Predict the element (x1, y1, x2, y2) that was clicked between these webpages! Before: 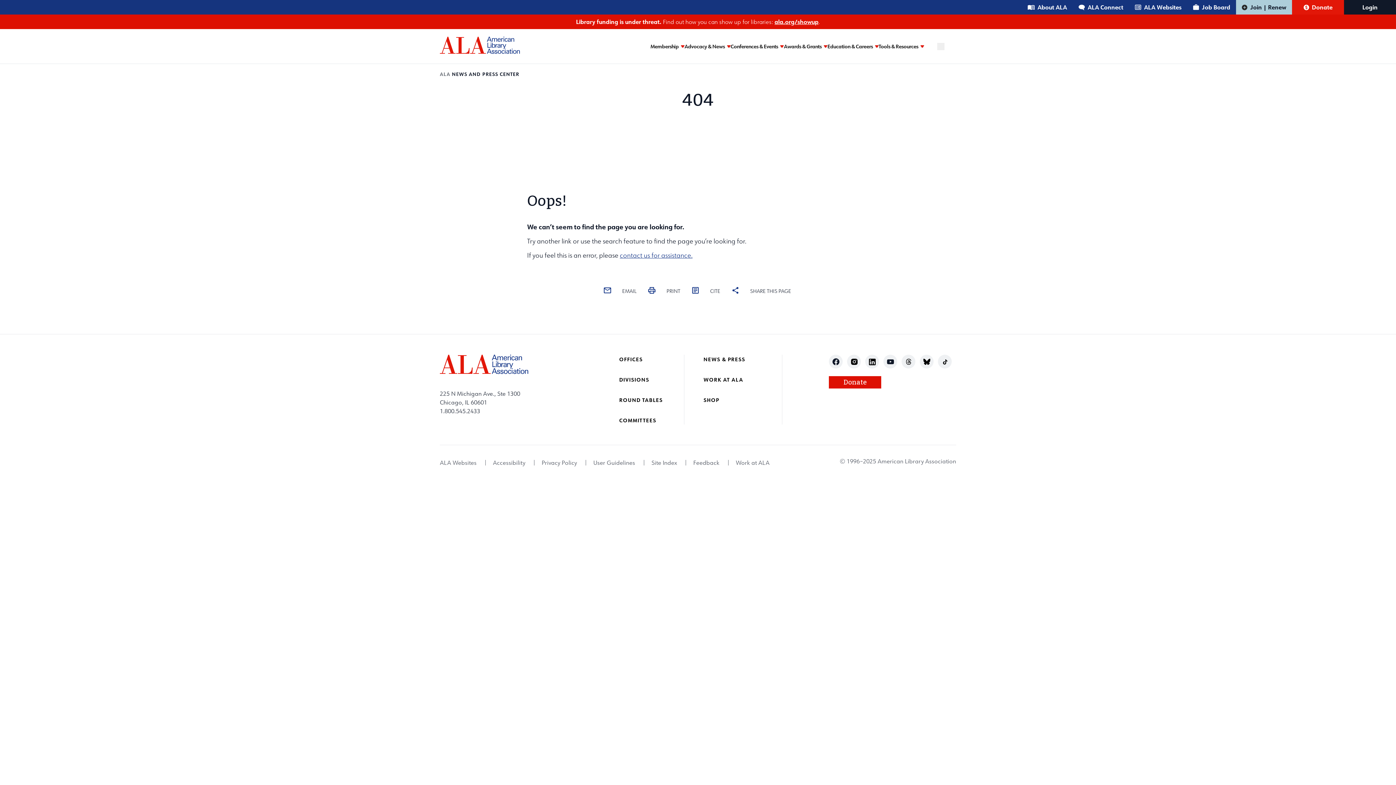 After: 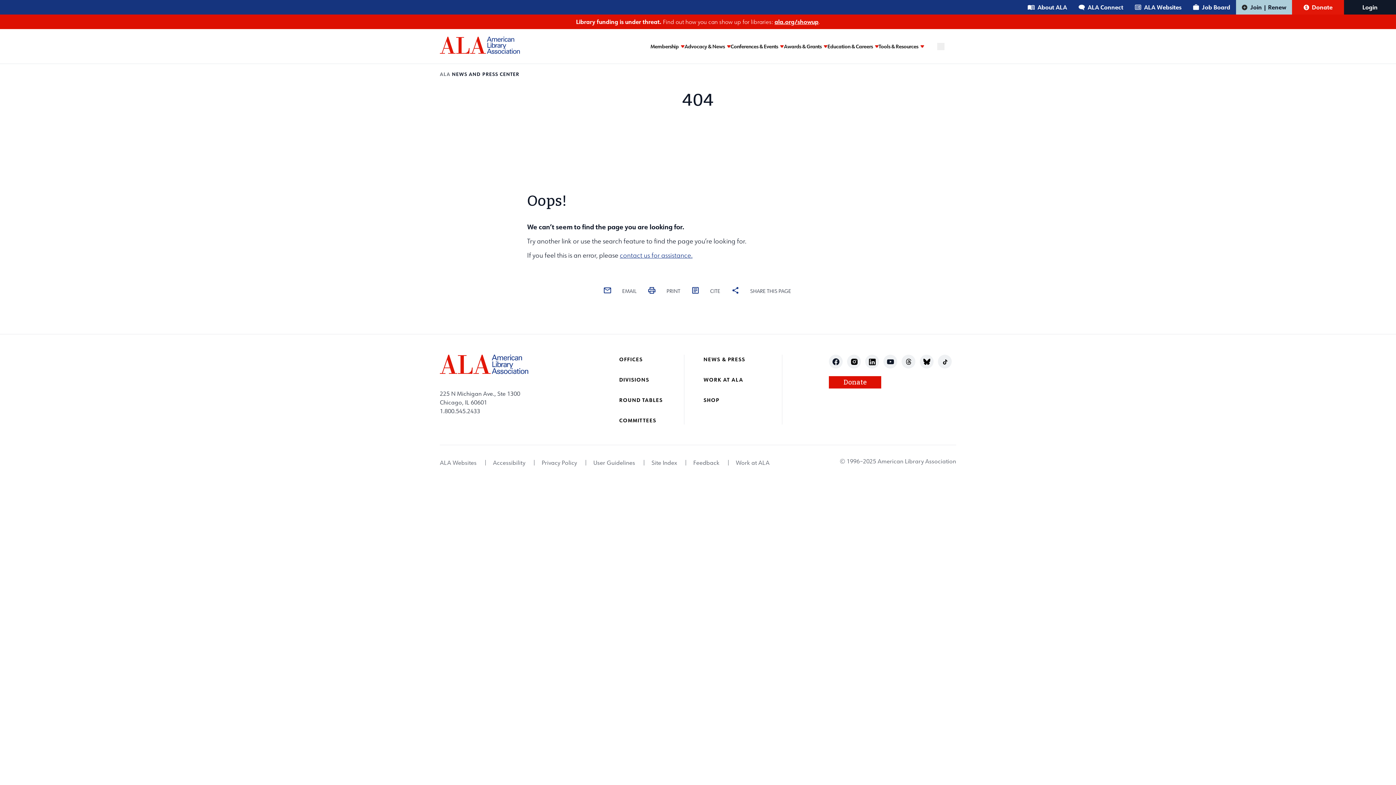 Action: bbox: (1236, 0, 1292, 14) label: Join | Renew